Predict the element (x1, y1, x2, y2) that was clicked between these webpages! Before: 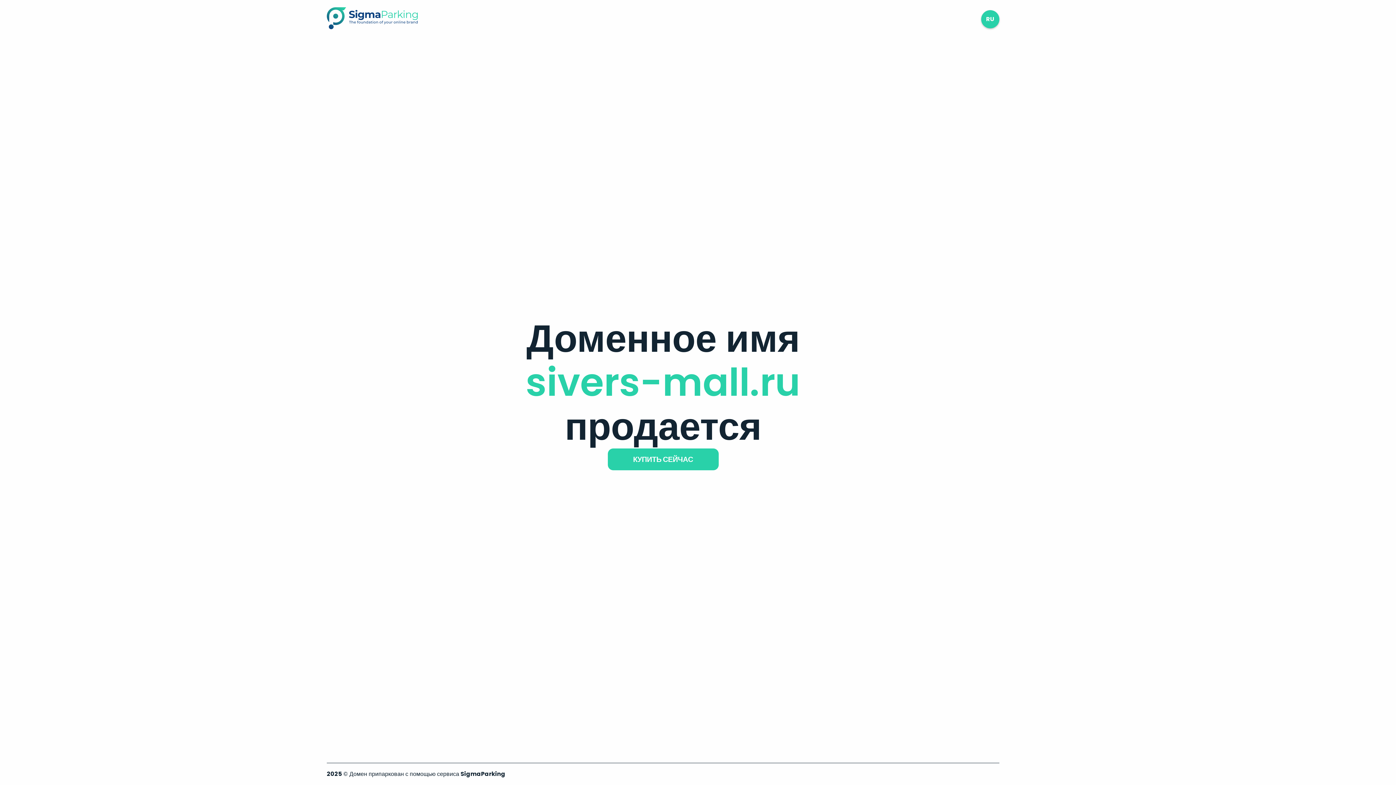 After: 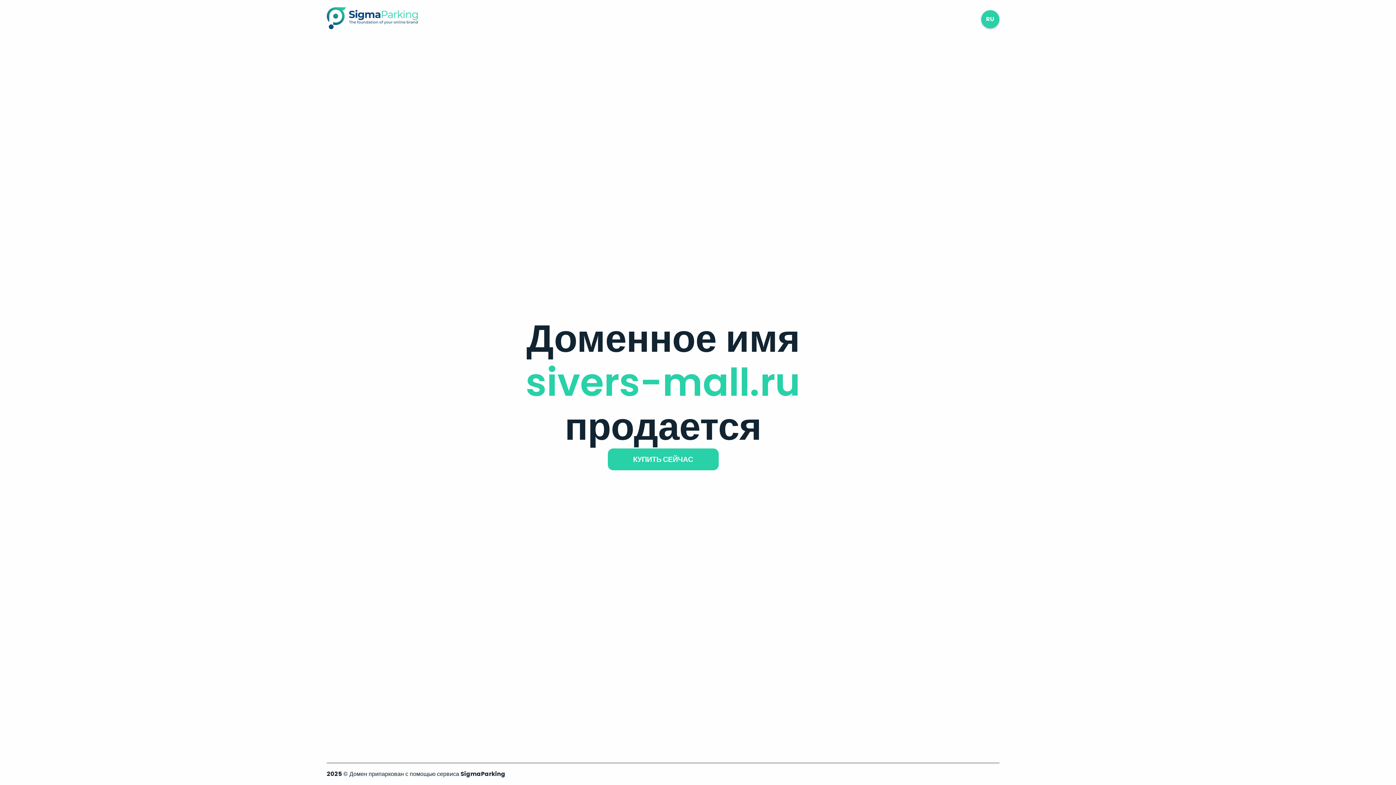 Action: bbox: (326, 23, 417, 31)